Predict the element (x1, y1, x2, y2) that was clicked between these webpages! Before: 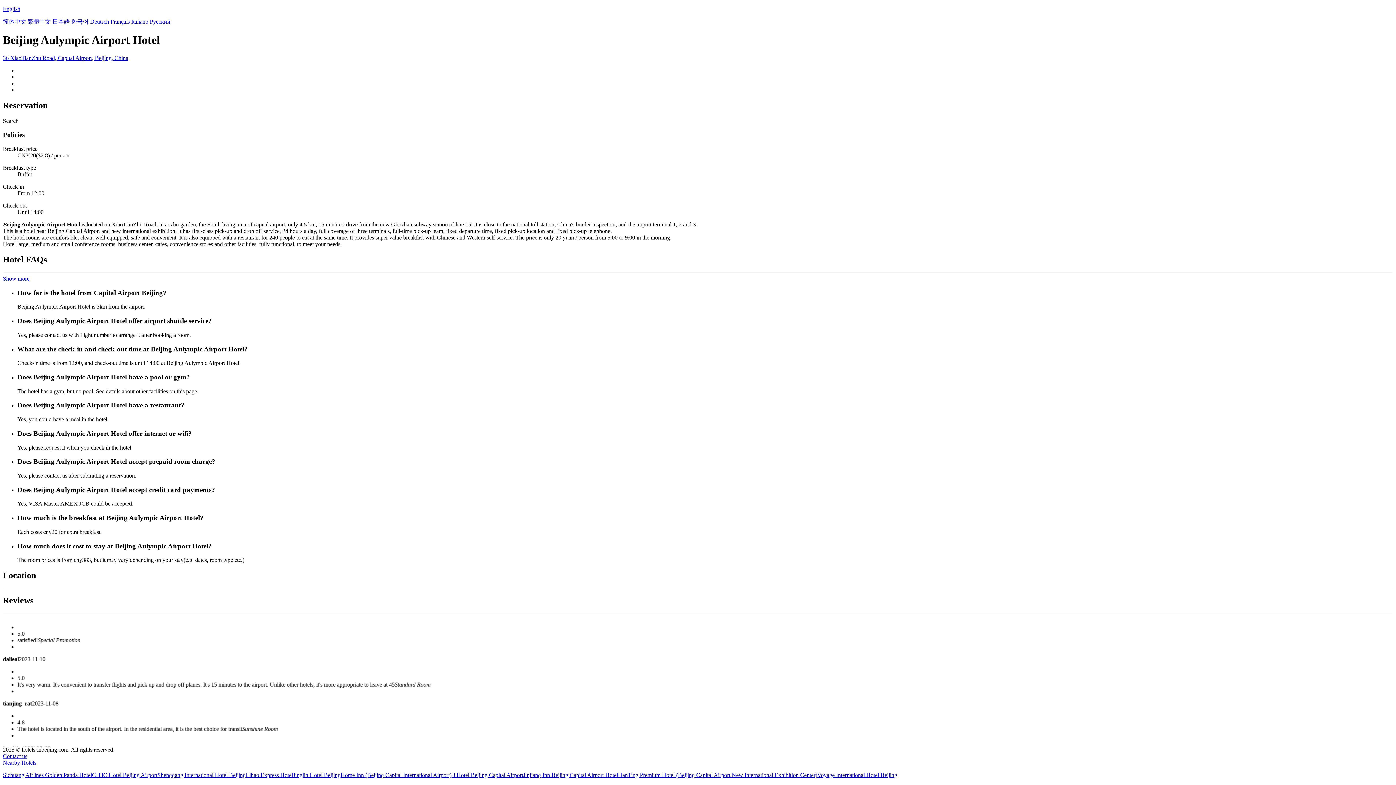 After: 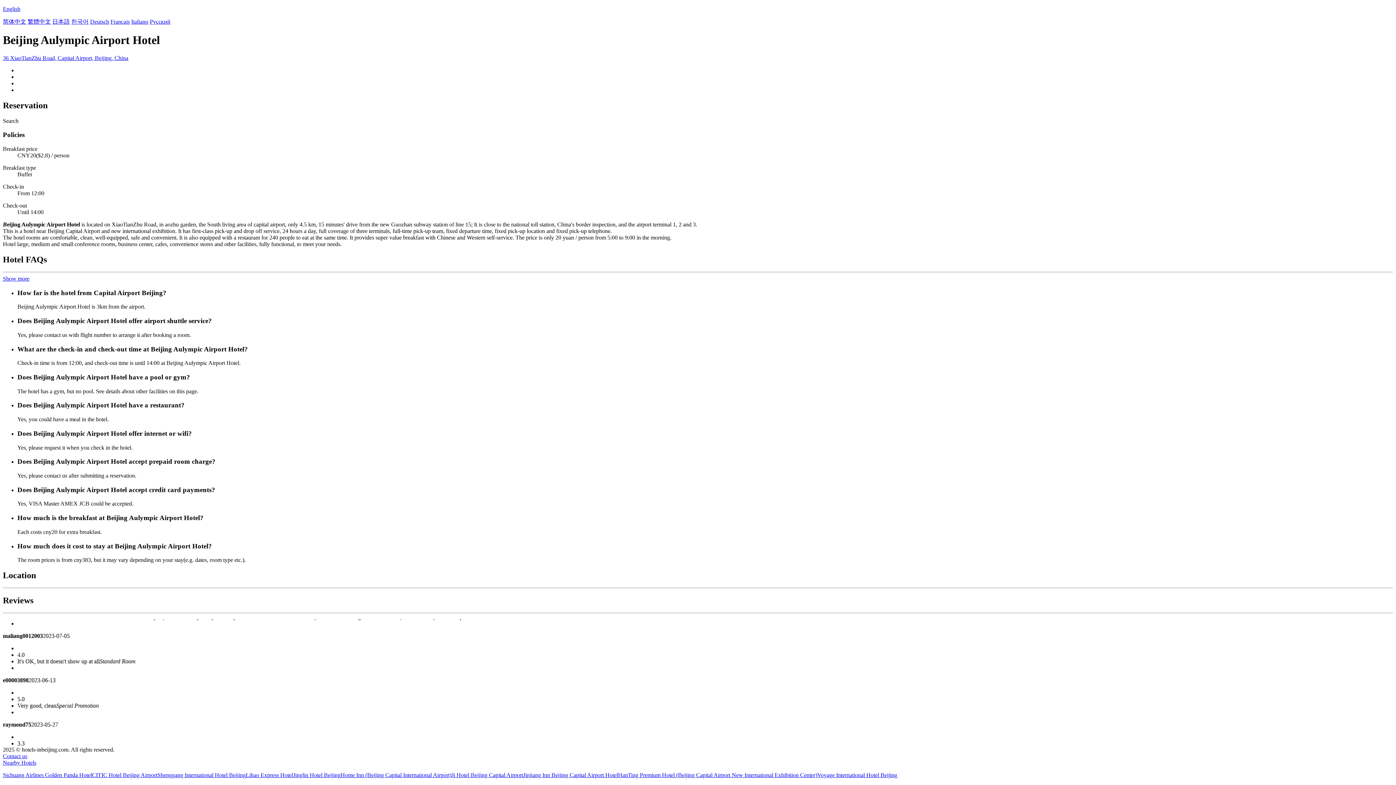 Action: label: Jinglin Hotel Beijing bbox: (293, 772, 340, 778)